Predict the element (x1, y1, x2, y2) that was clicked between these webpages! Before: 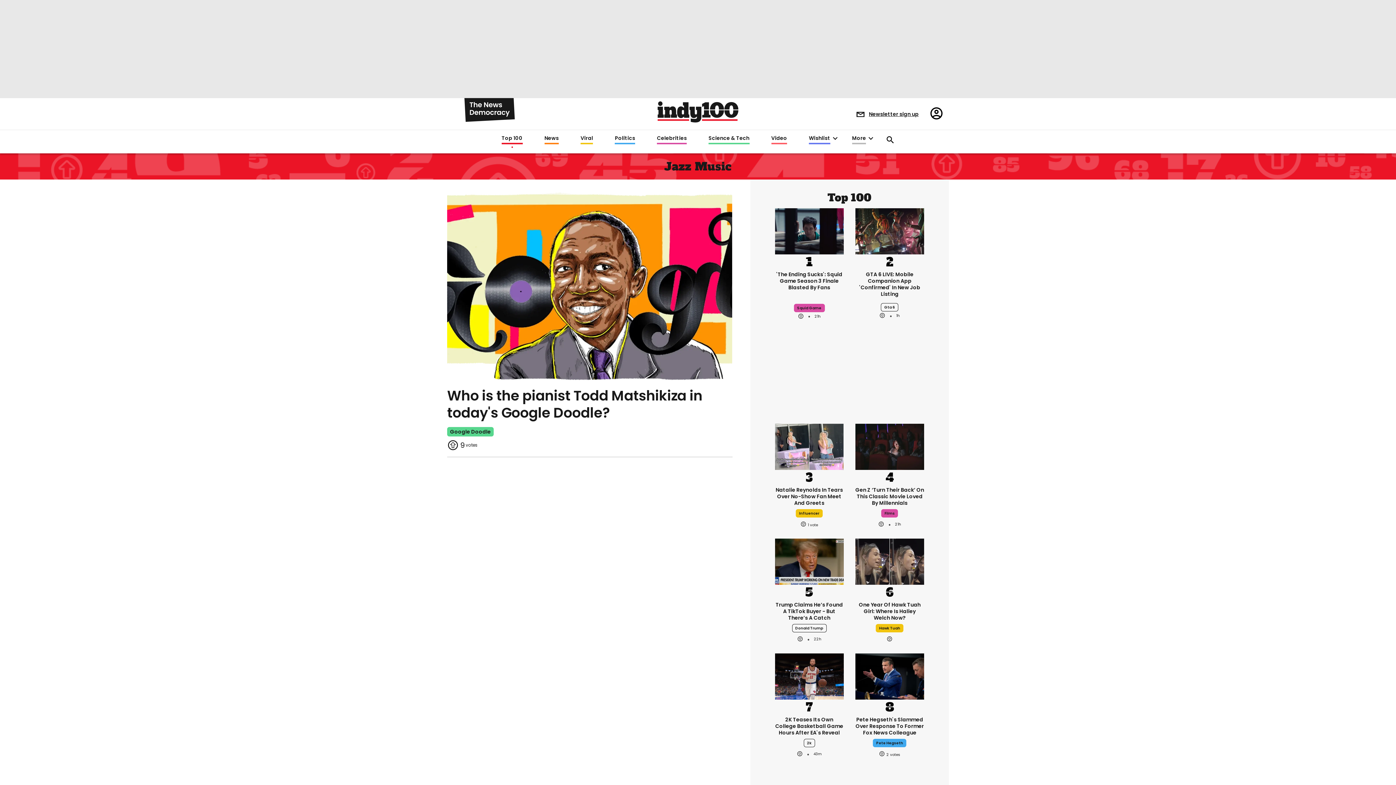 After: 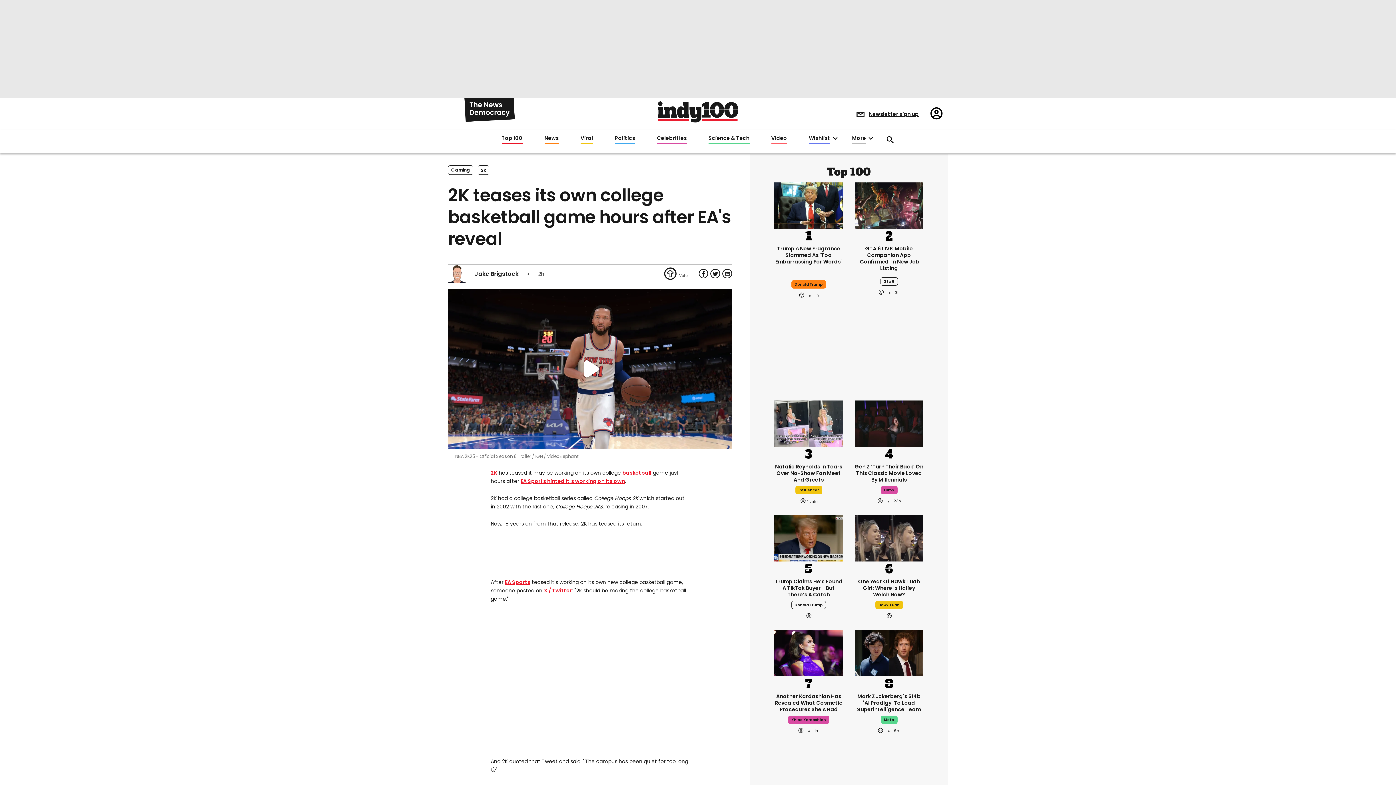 Action: bbox: (775, 716, 843, 736) label: 2K teases its own college basketball game hours after EA's reveal